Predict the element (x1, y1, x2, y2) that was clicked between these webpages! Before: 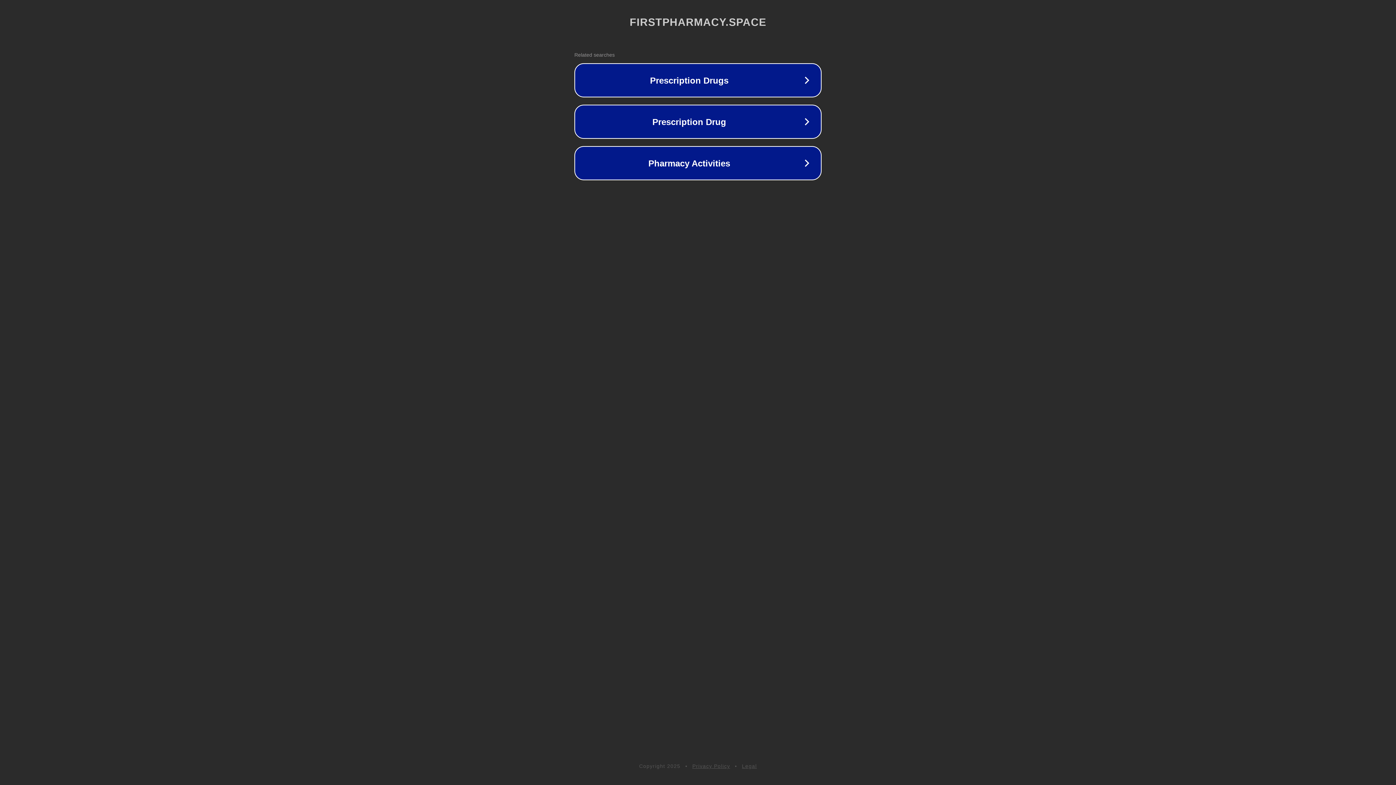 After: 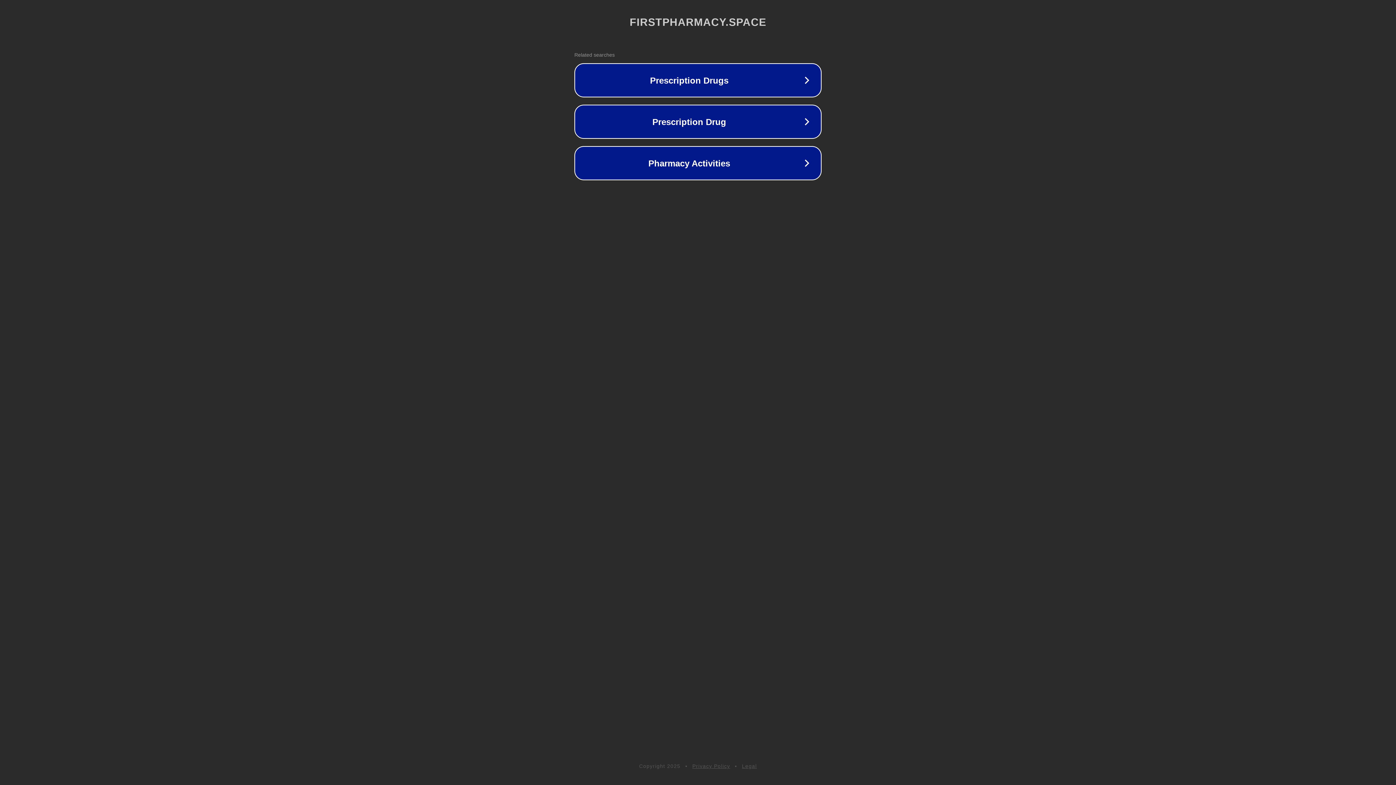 Action: label: Privacy Policy bbox: (692, 763, 730, 769)